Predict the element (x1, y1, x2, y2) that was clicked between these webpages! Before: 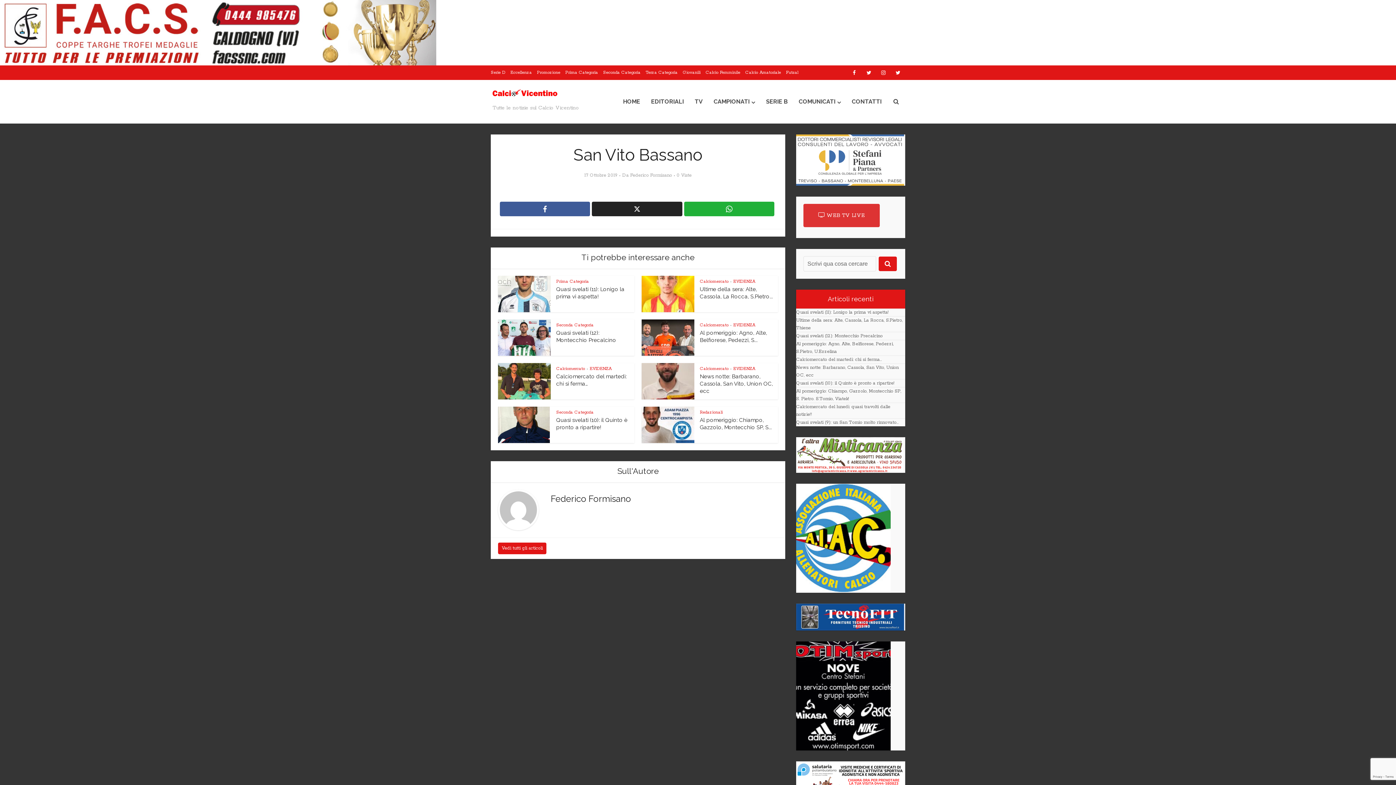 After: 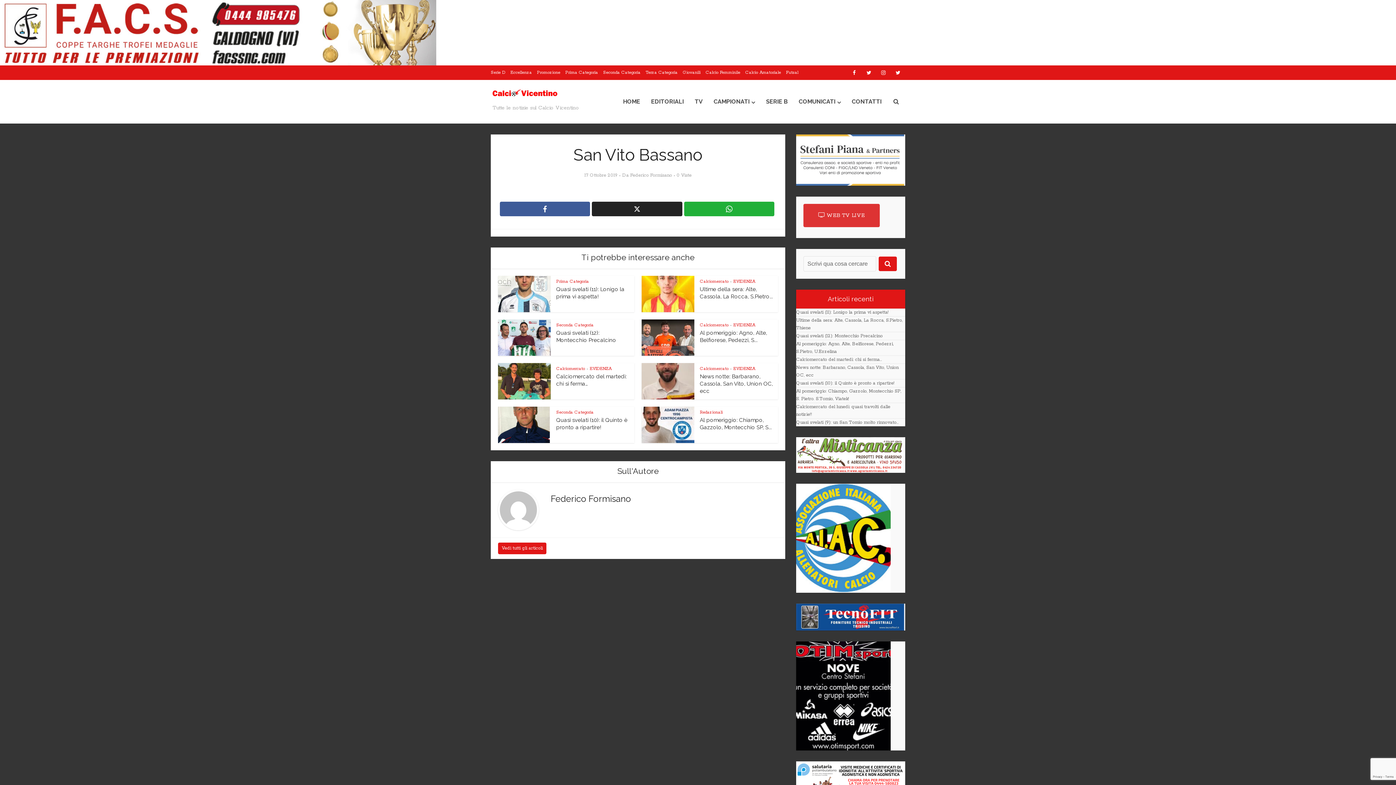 Action: bbox: (796, 693, 890, 698)